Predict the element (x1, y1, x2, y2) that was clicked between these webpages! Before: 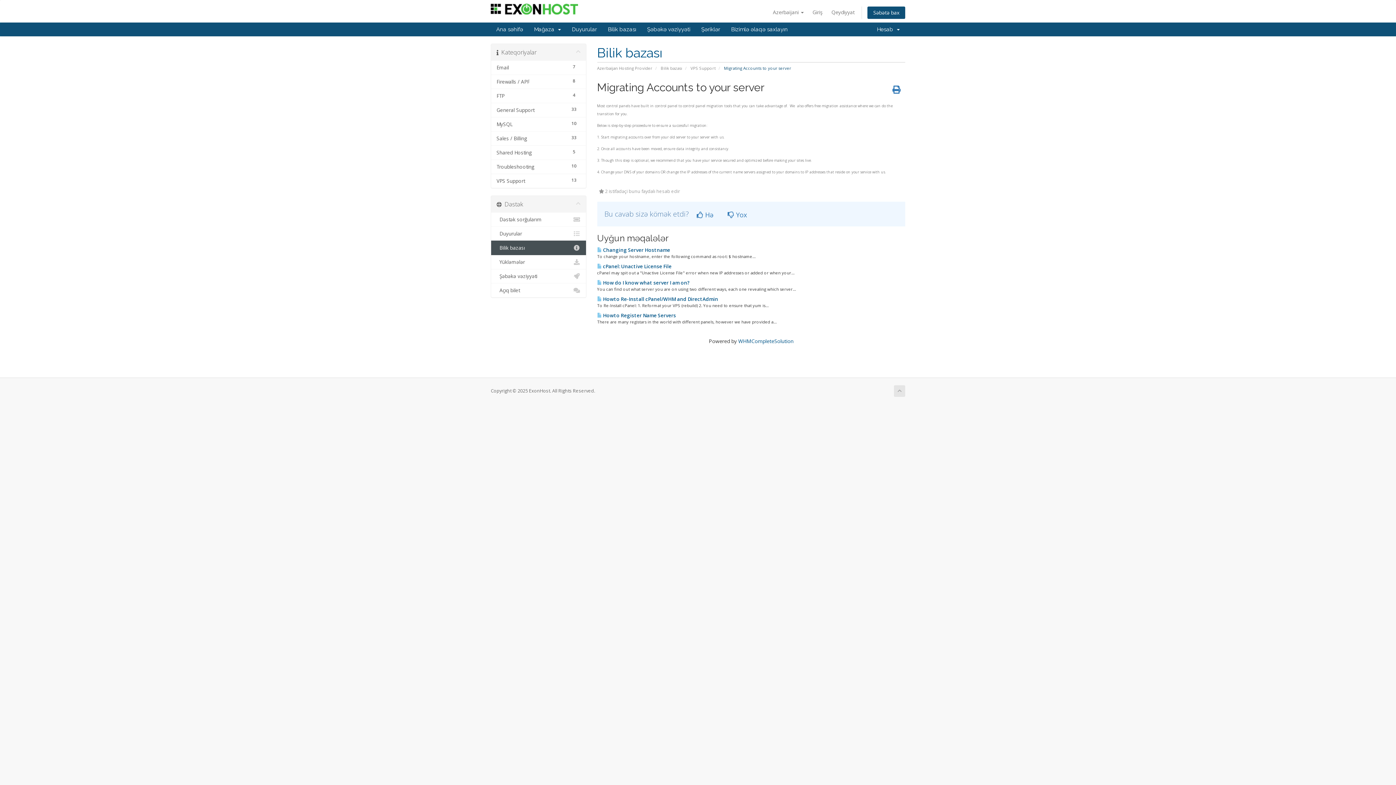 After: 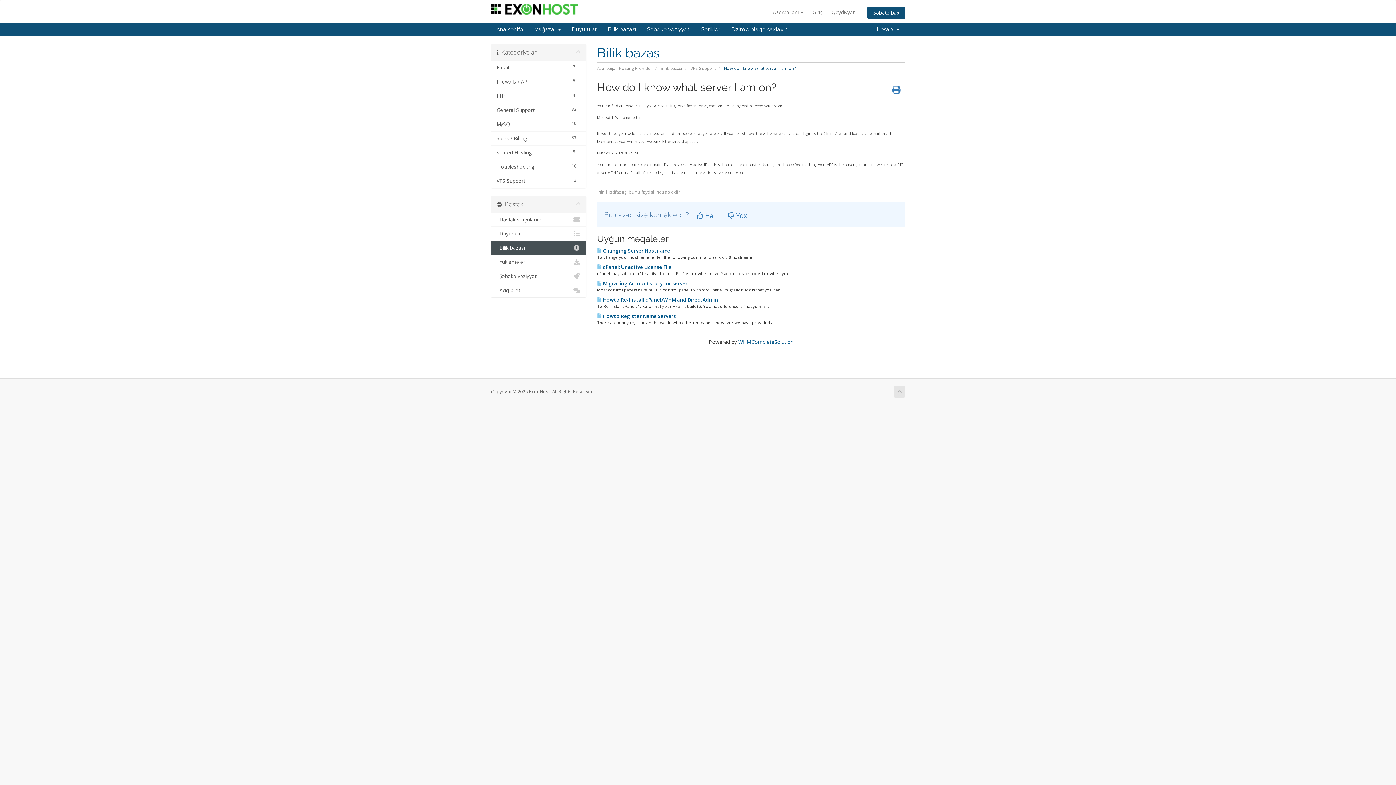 Action: bbox: (597, 279, 690, 286) label:  How do I know what server I am on?